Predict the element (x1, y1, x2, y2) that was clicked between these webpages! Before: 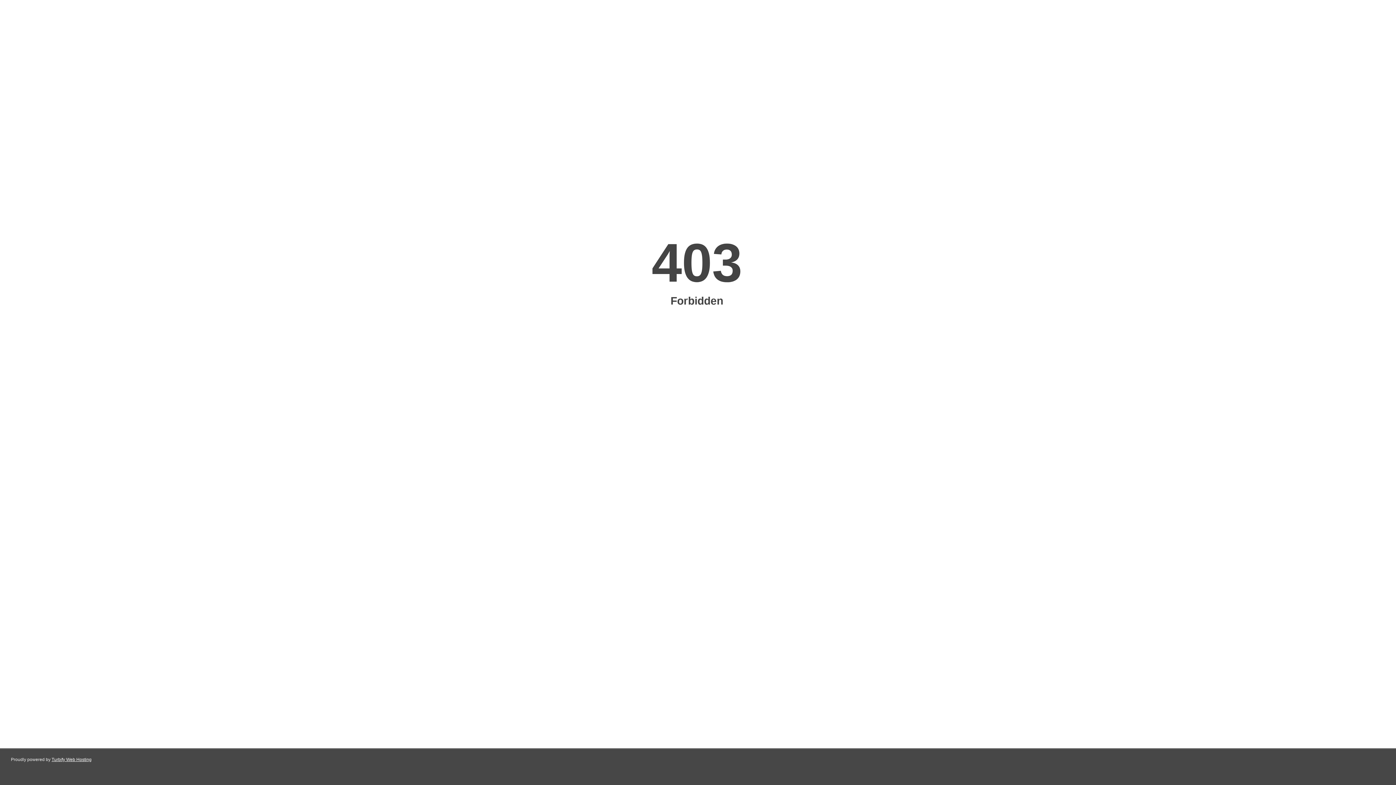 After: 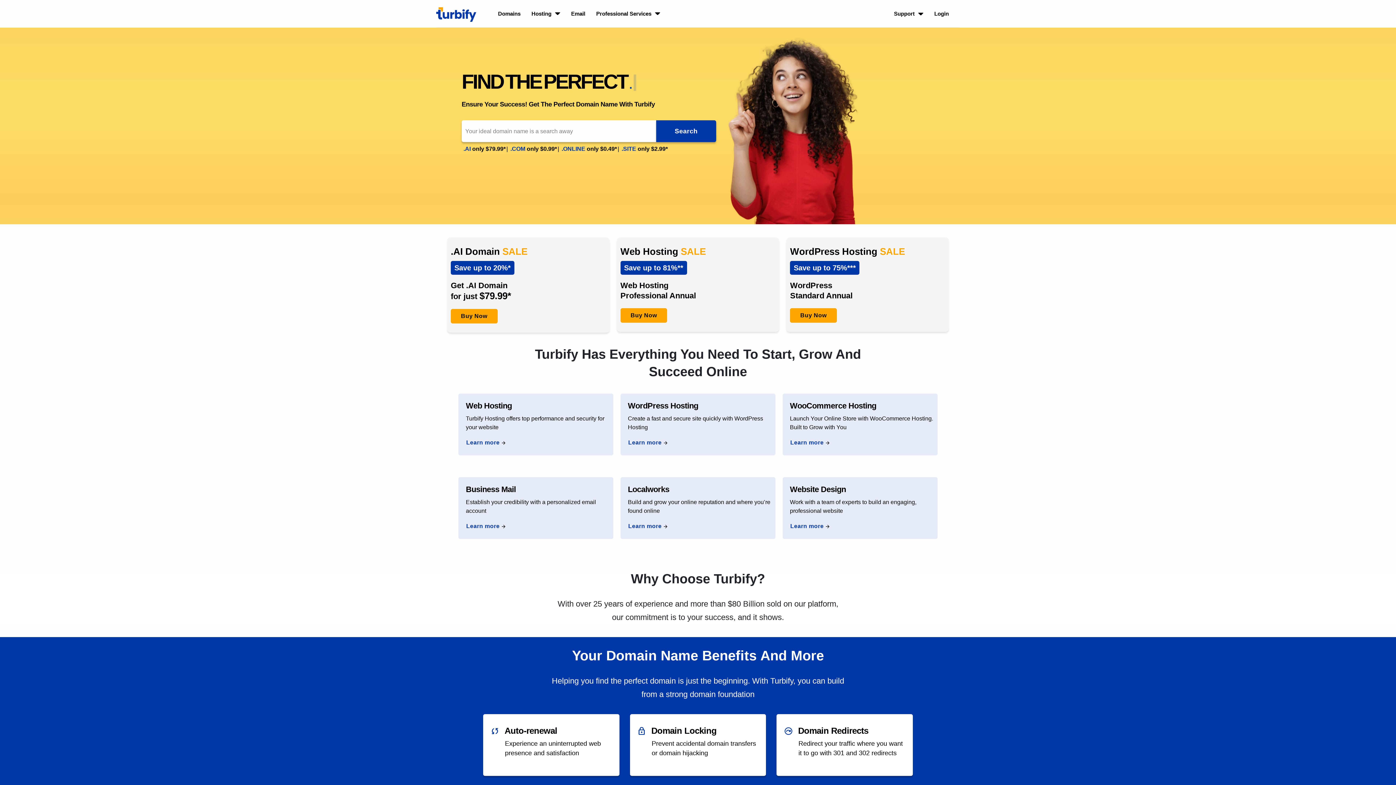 Action: label: Turbify Web Hosting bbox: (51, 757, 91, 762)